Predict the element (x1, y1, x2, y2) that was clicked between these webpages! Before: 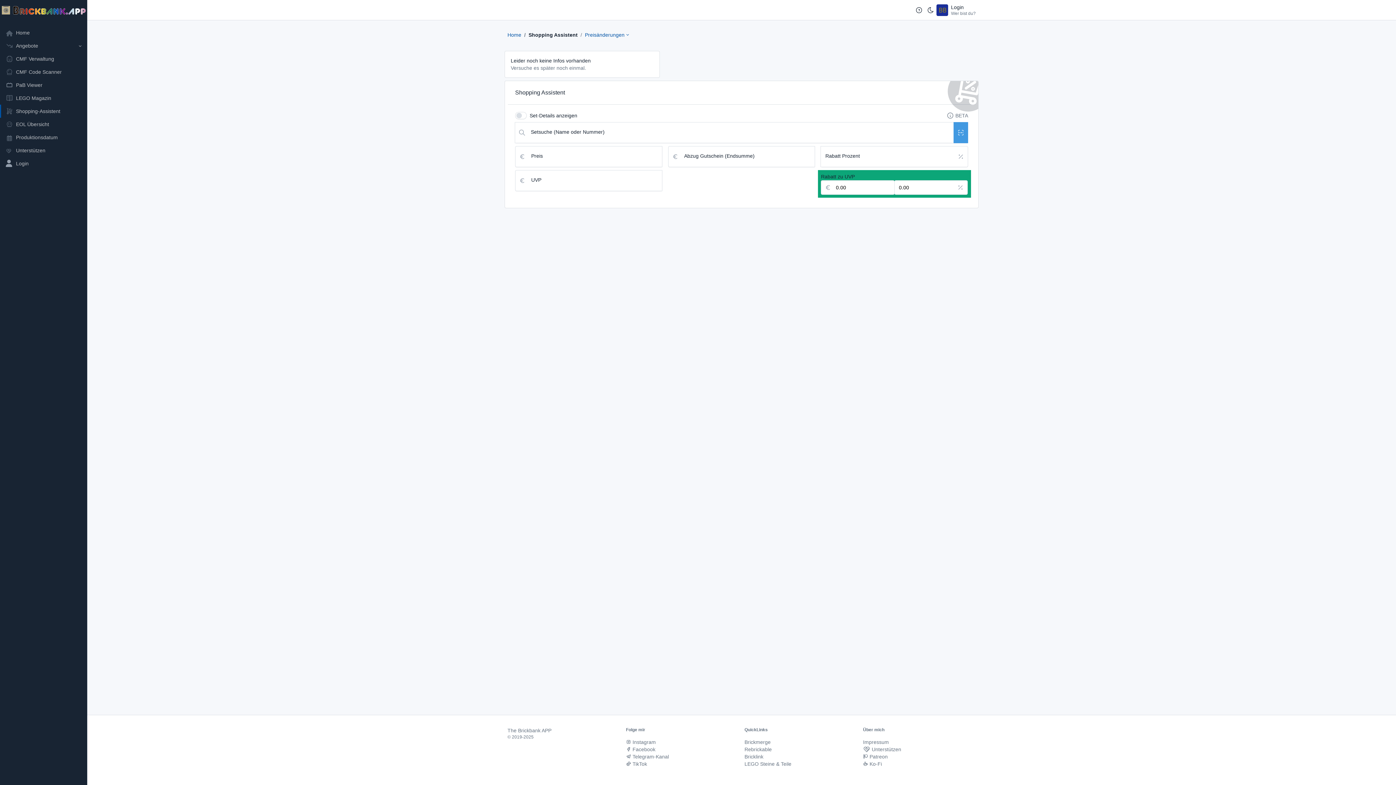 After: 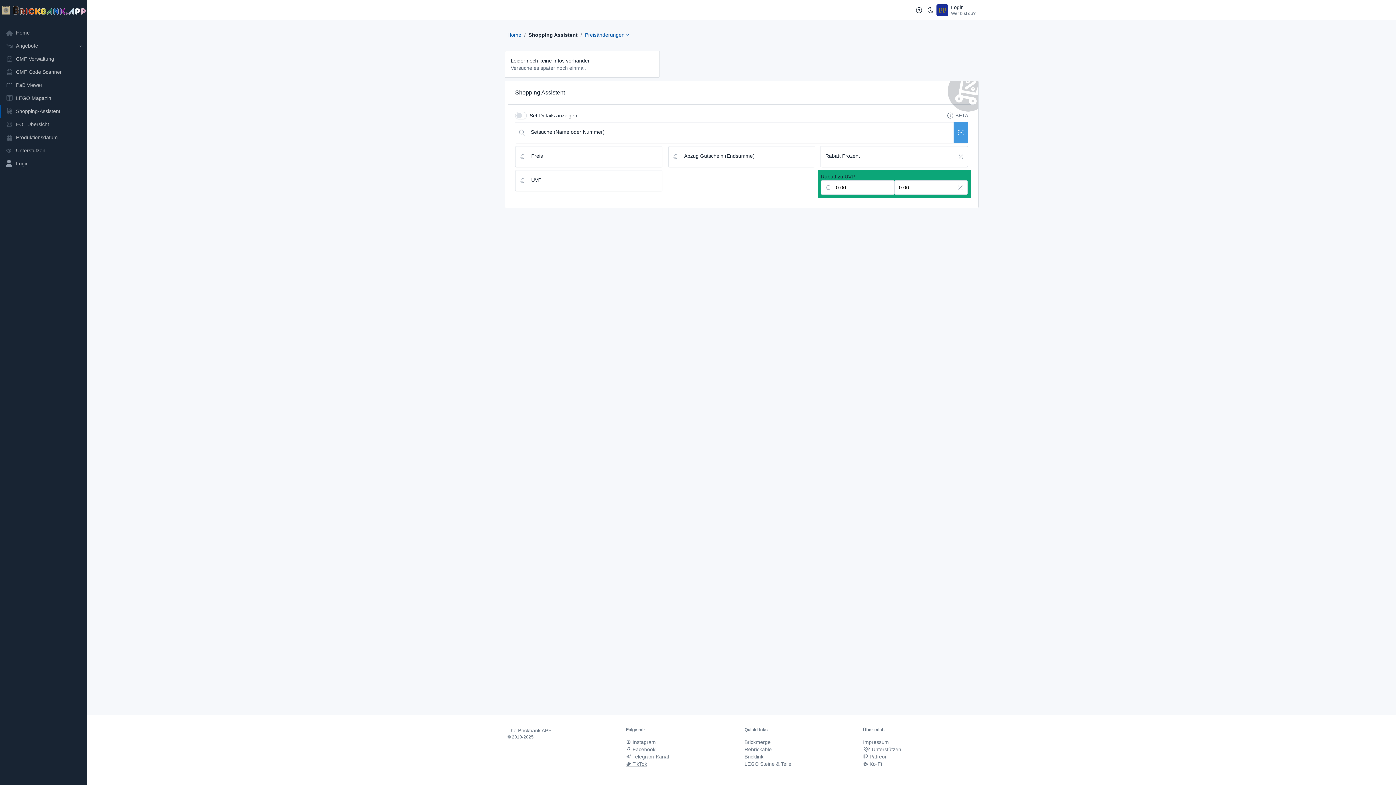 Action: bbox: (626, 761, 647, 767) label:  TikTok